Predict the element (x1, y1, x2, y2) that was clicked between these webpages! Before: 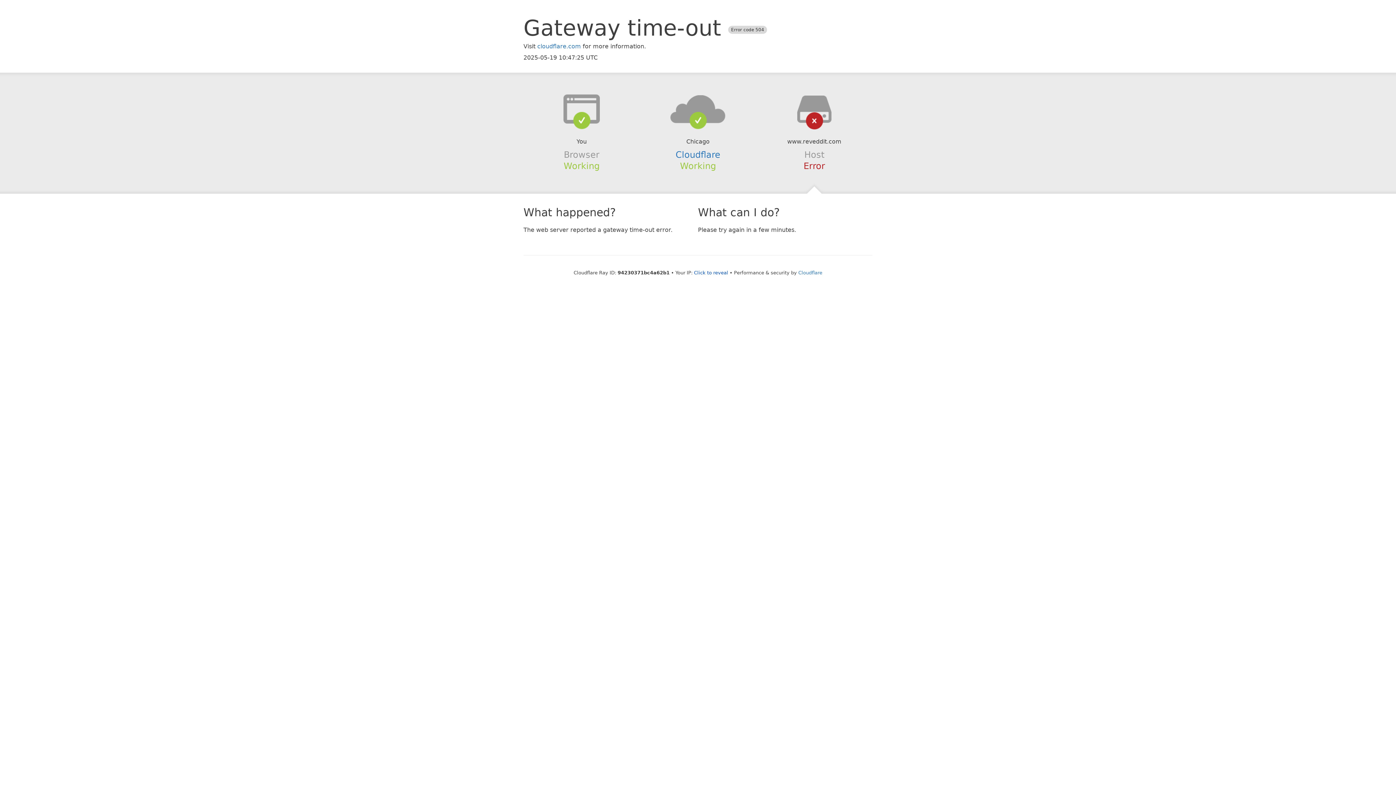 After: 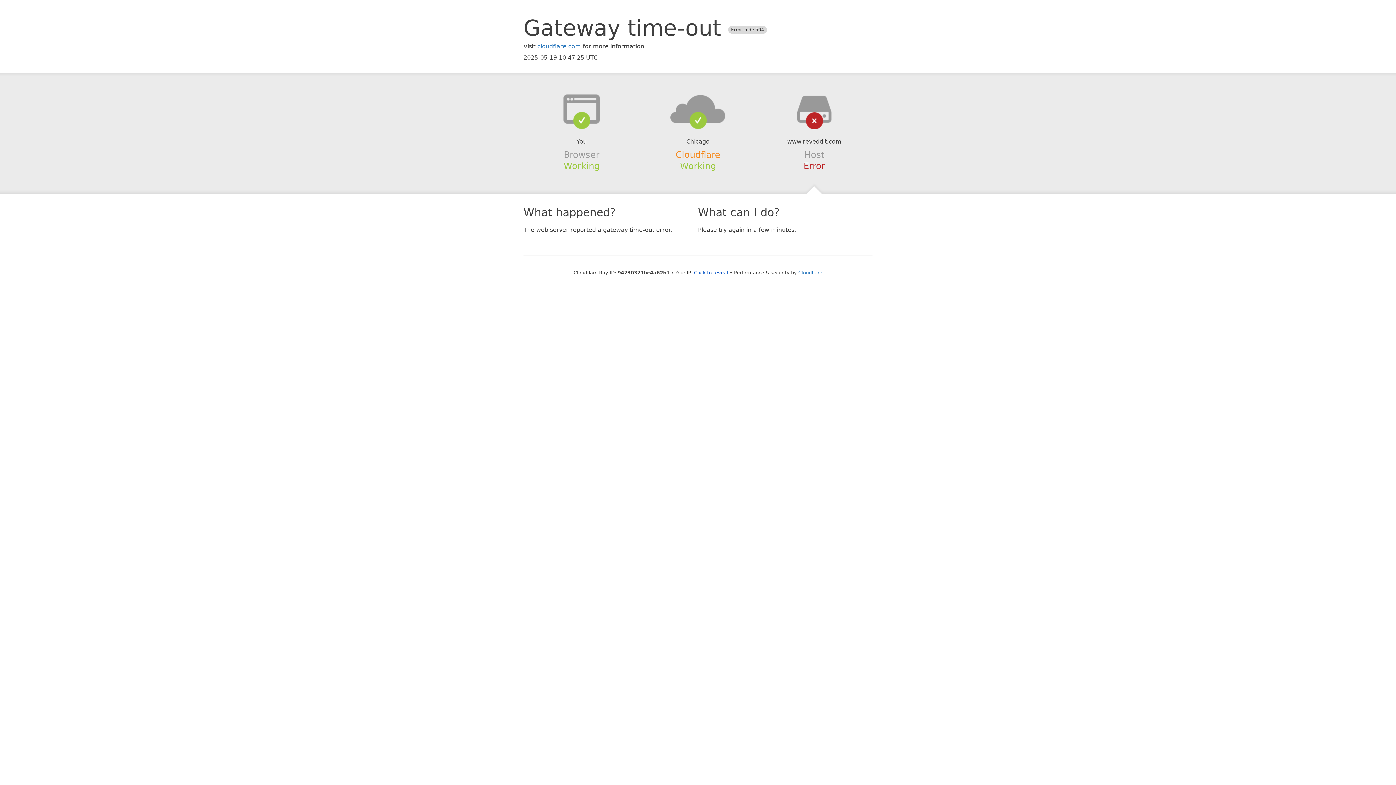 Action: label: Cloudflare bbox: (675, 149, 720, 159)